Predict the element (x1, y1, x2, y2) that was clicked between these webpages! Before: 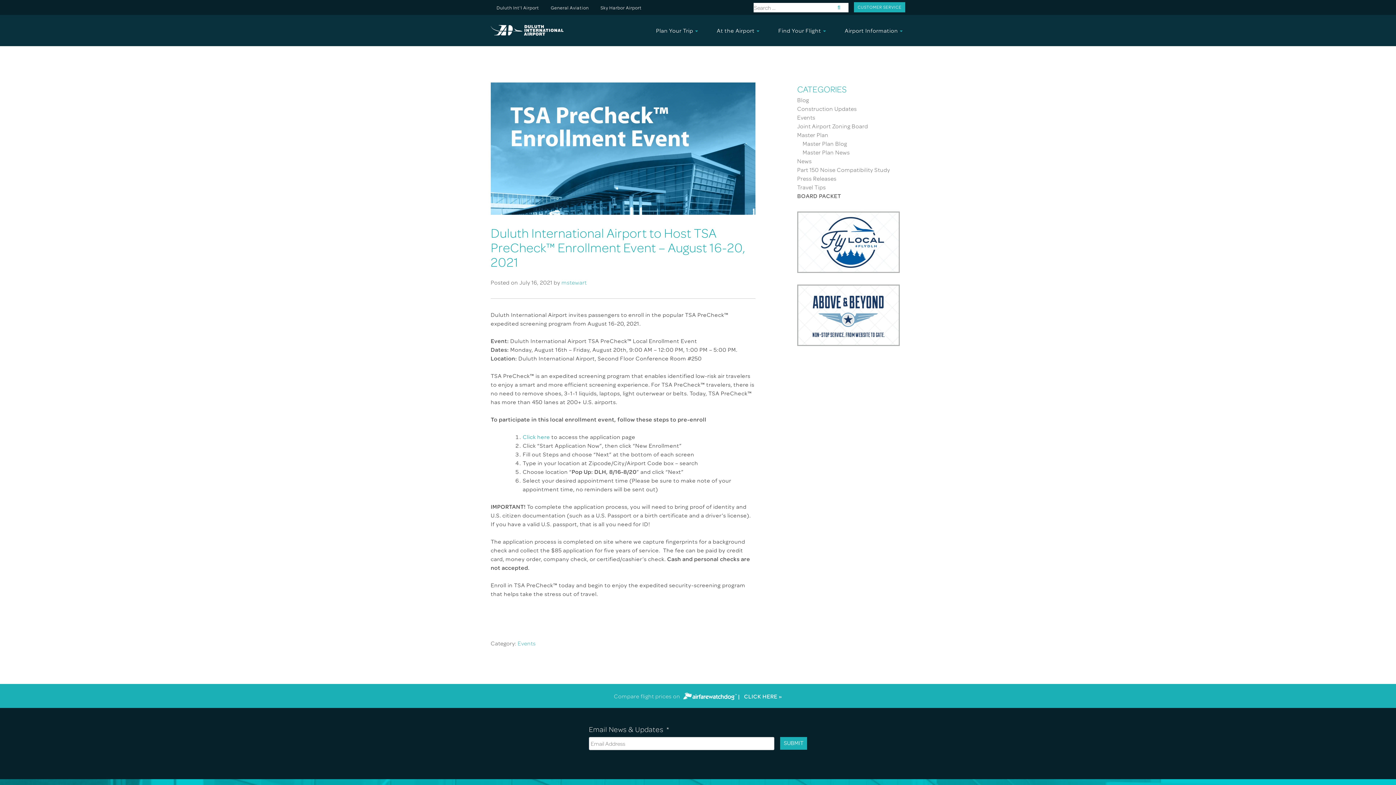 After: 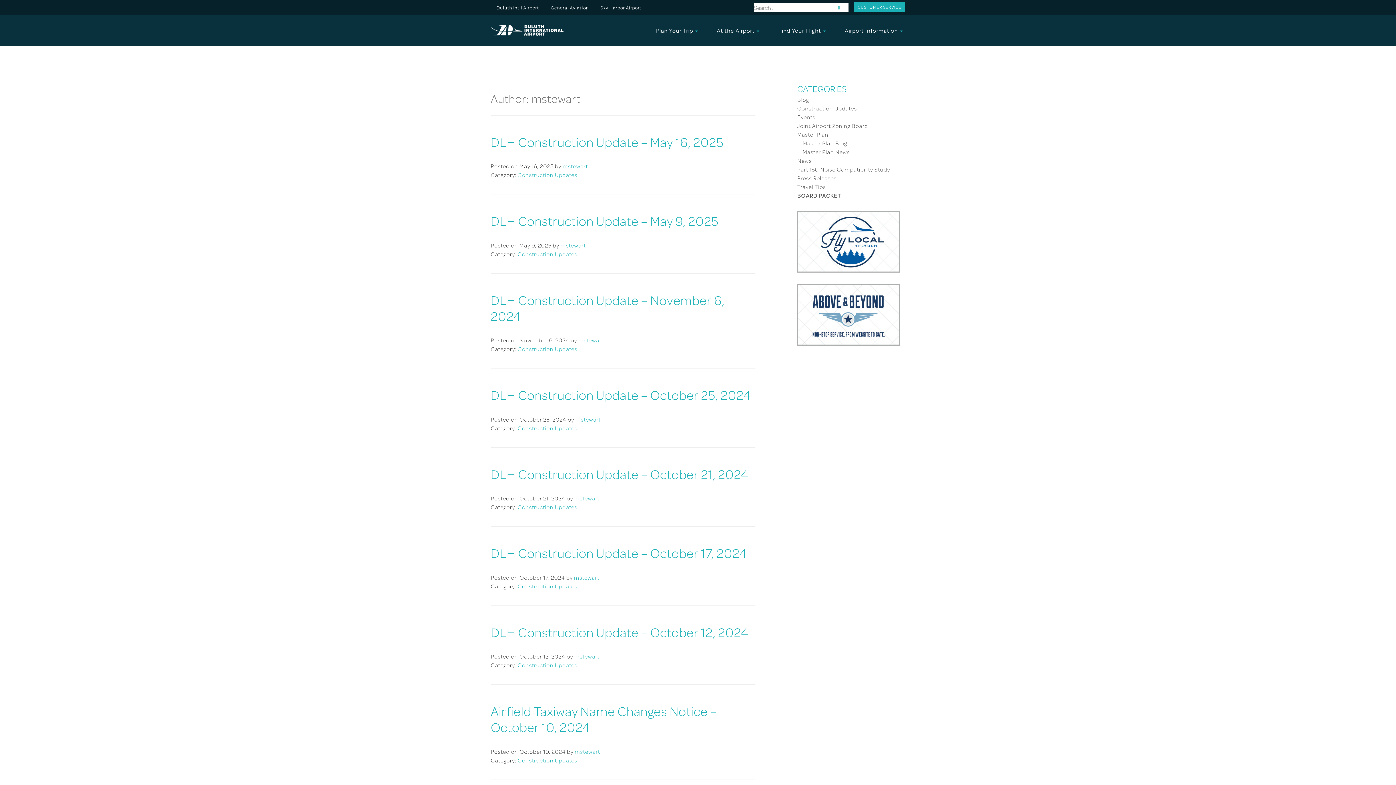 Action: bbox: (561, 278, 586, 286) label: mstewart